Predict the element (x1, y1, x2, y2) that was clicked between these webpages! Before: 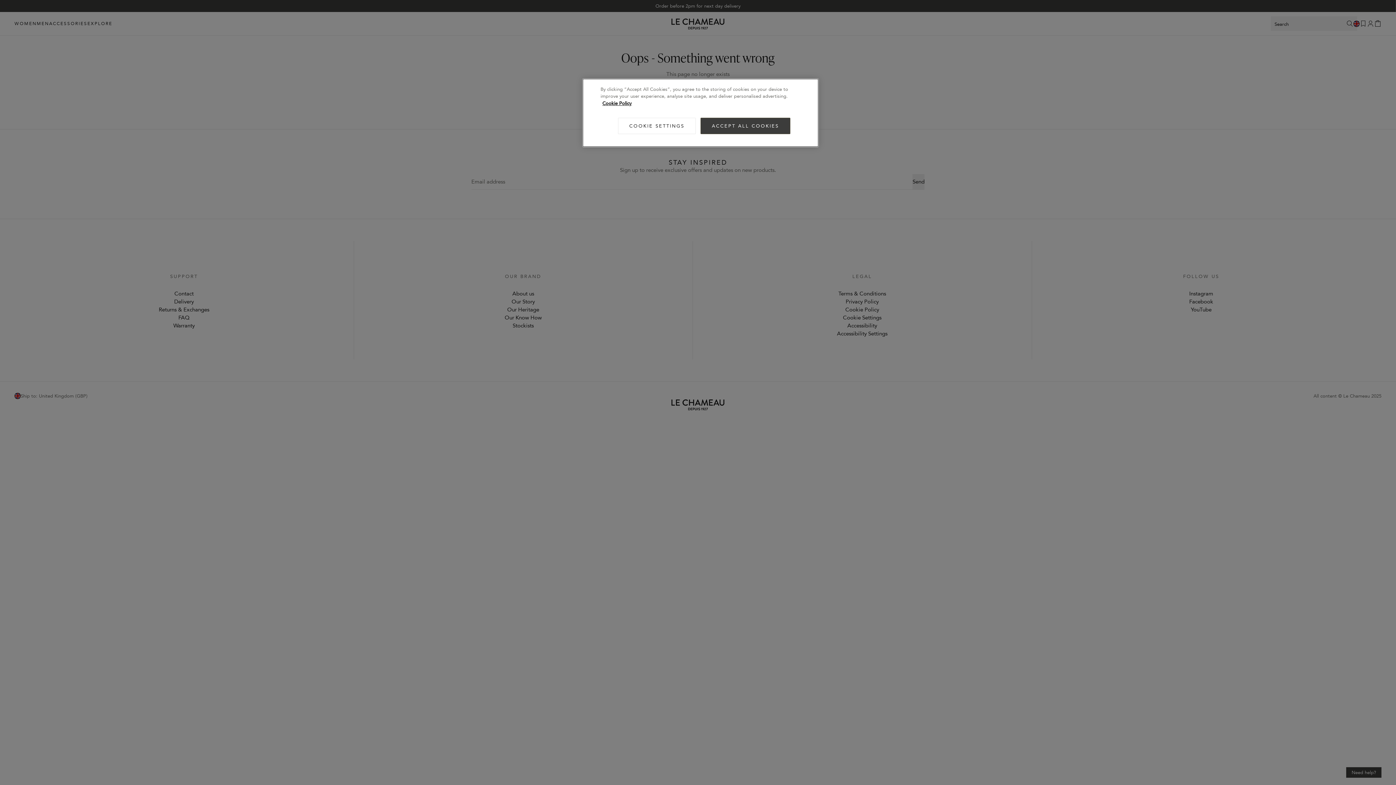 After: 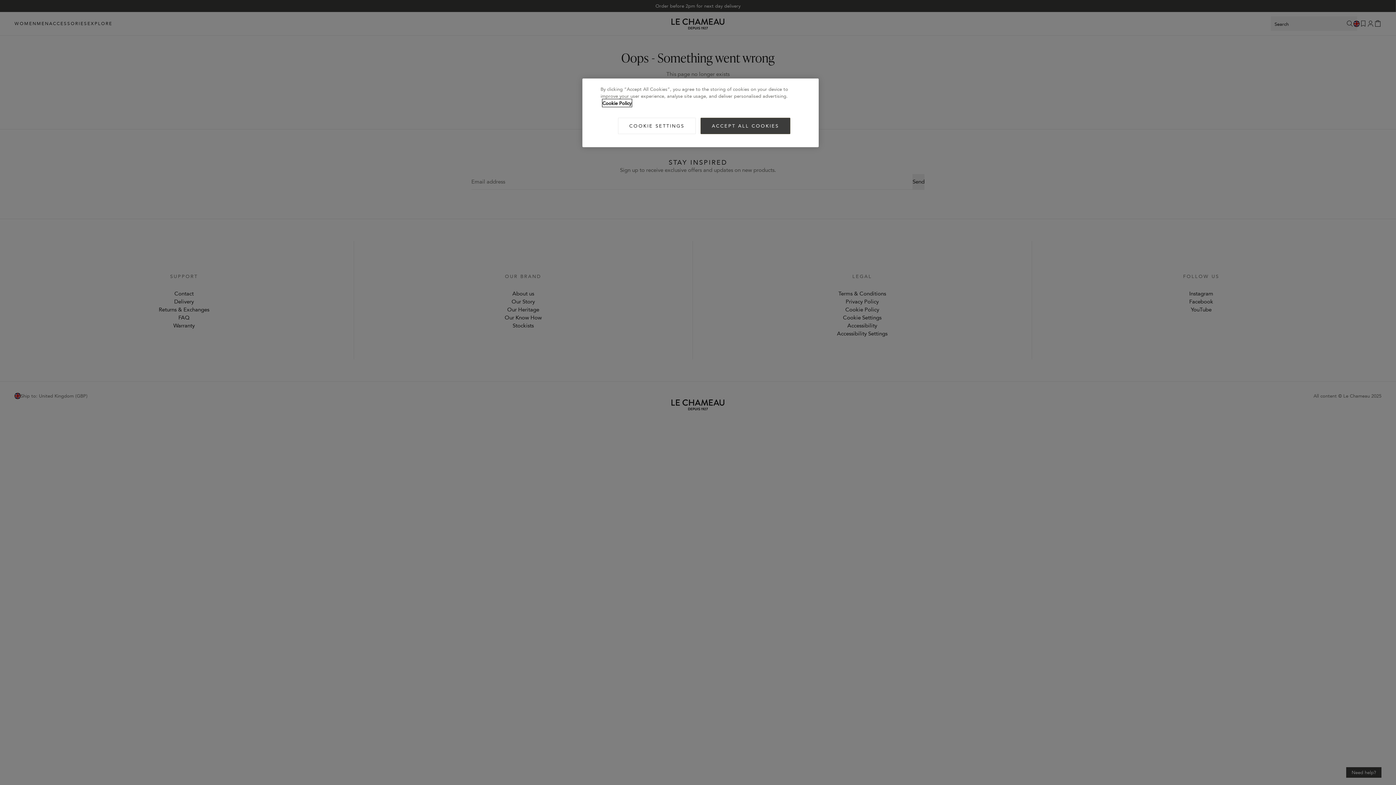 Action: bbox: (602, 99, 632, 106) label: More information about your privacy, opens in a new tab